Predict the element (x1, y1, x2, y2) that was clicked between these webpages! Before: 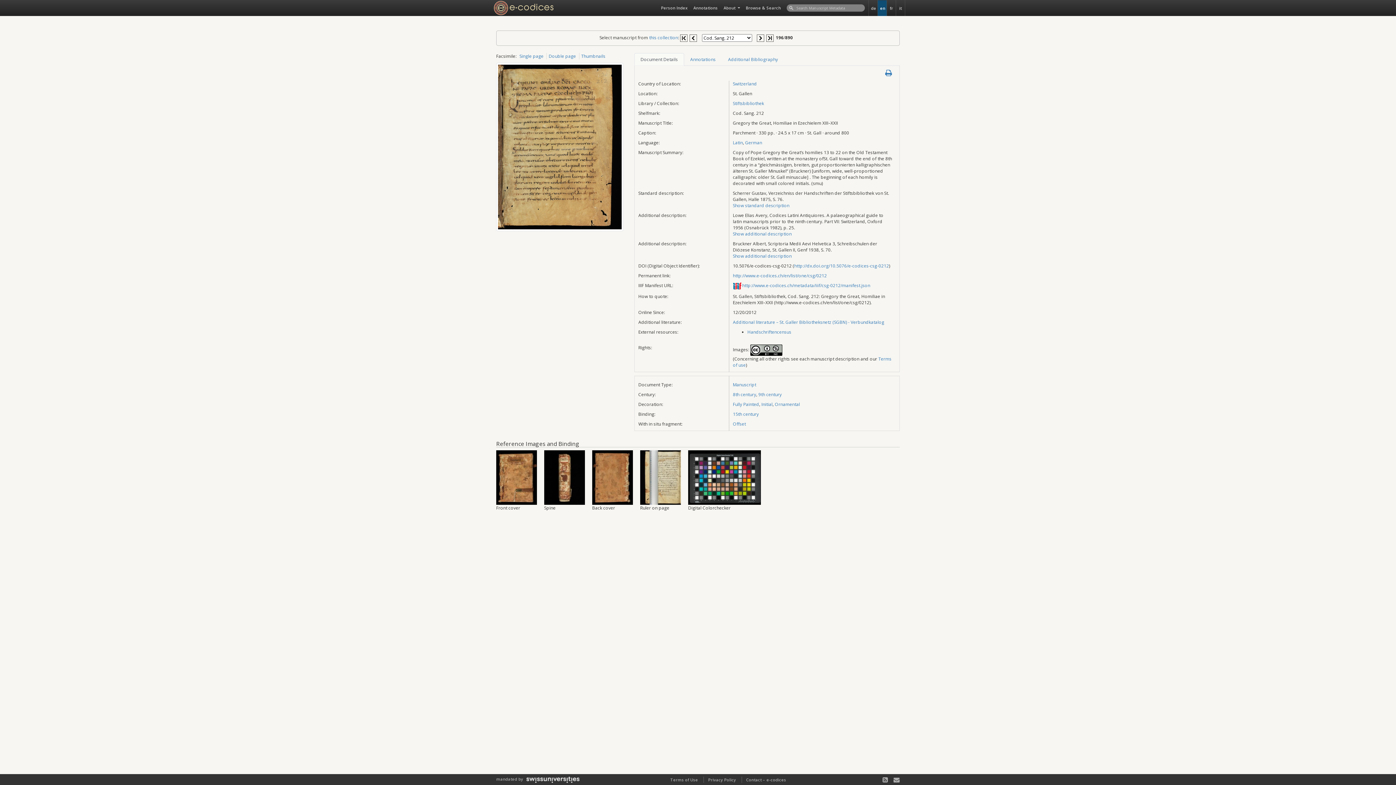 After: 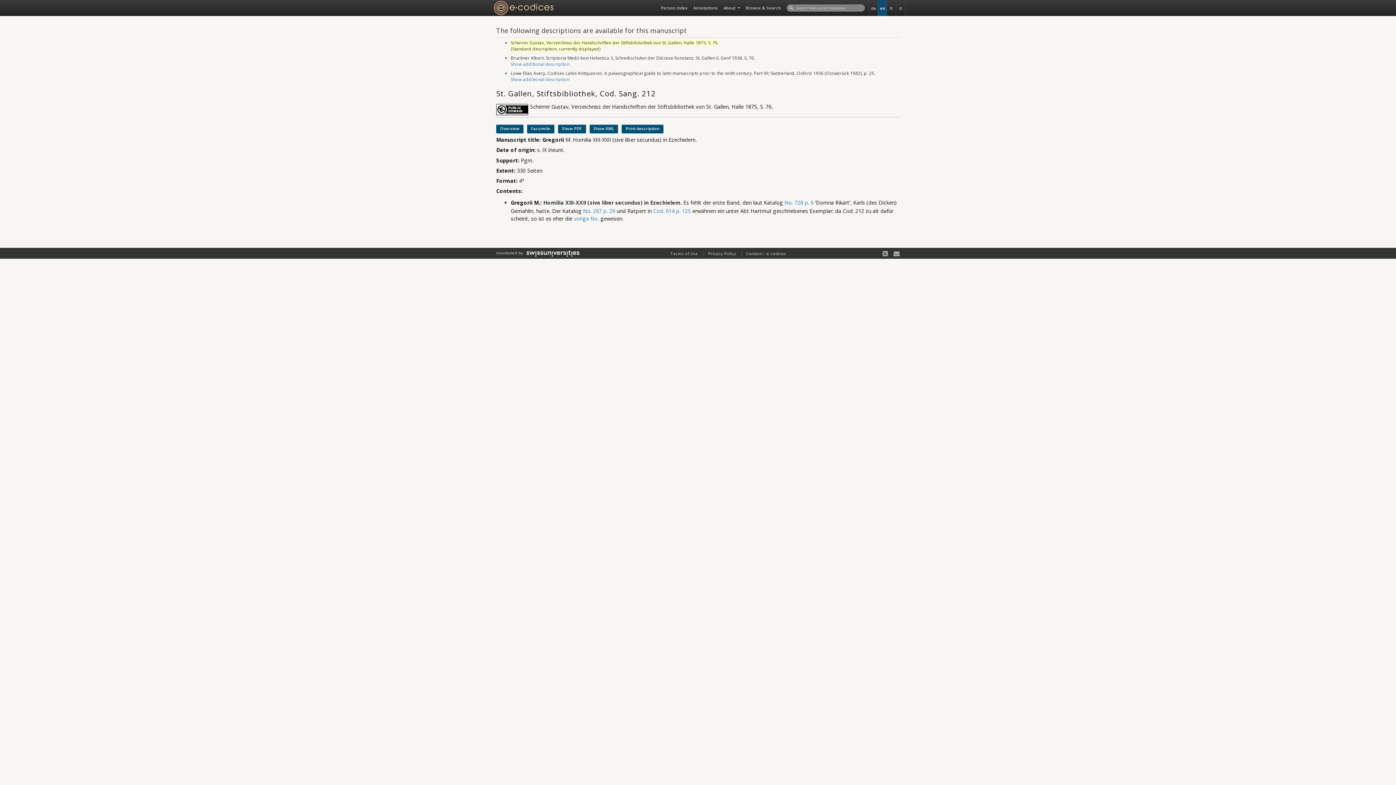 Action: label: Show standard description bbox: (733, 202, 789, 208)